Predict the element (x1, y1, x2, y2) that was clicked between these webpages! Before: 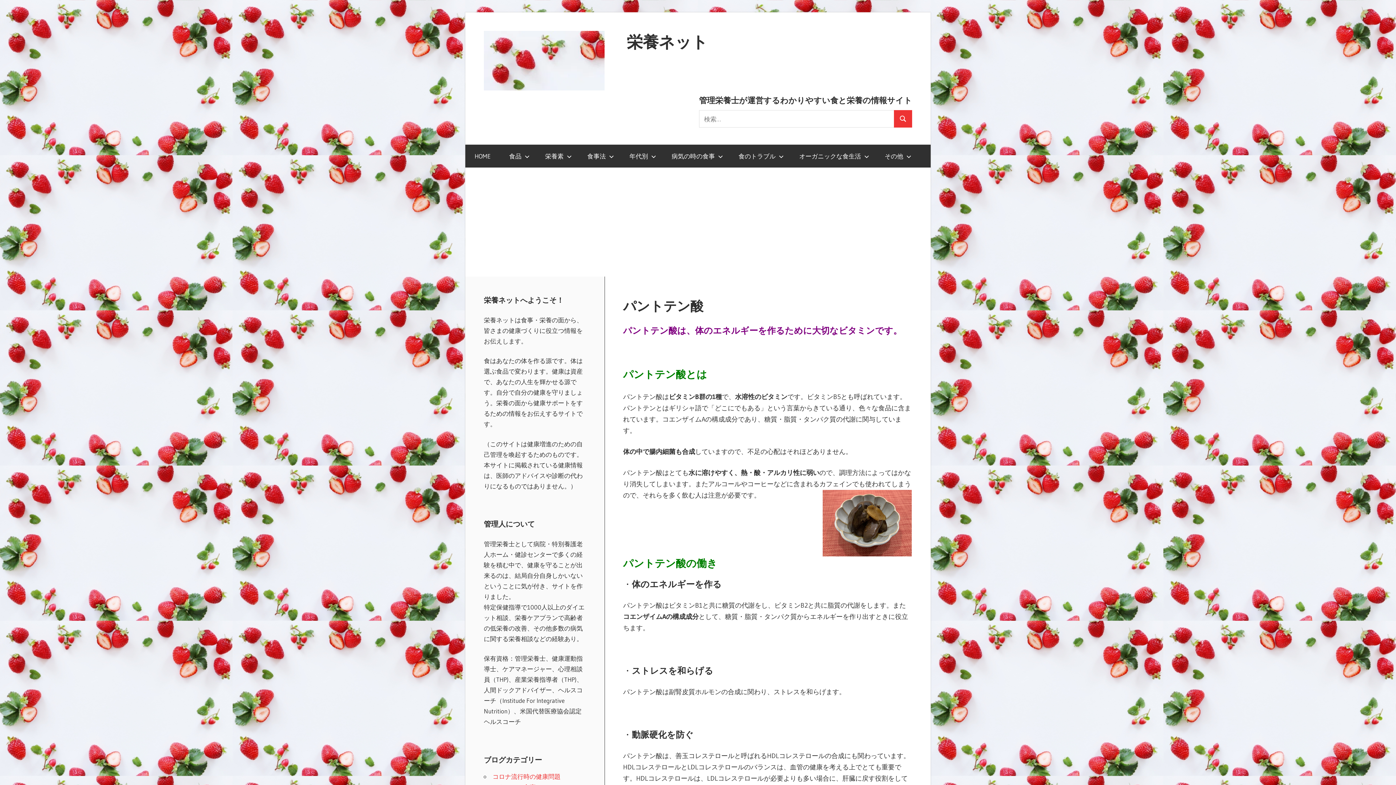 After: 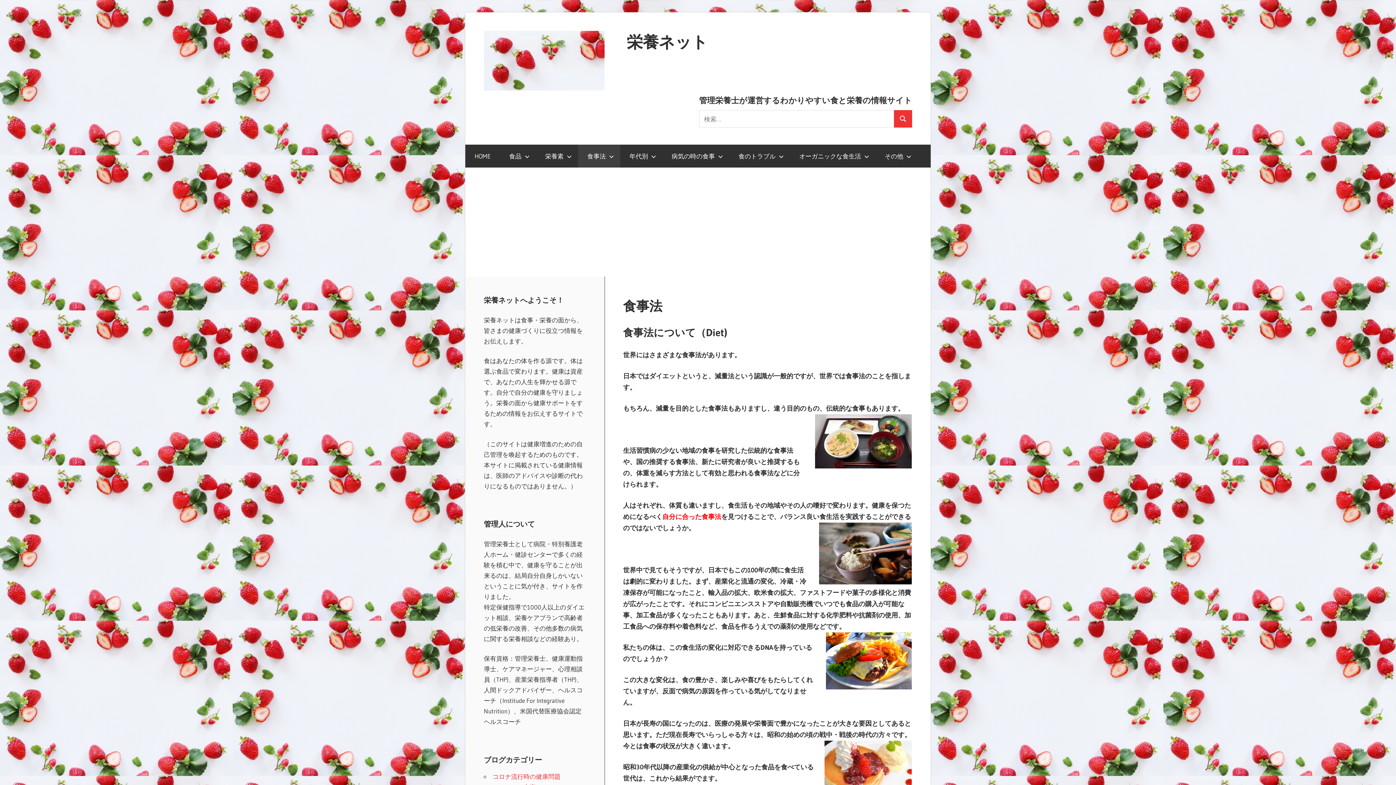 Action: bbox: (578, 144, 620, 167) label: 食事法